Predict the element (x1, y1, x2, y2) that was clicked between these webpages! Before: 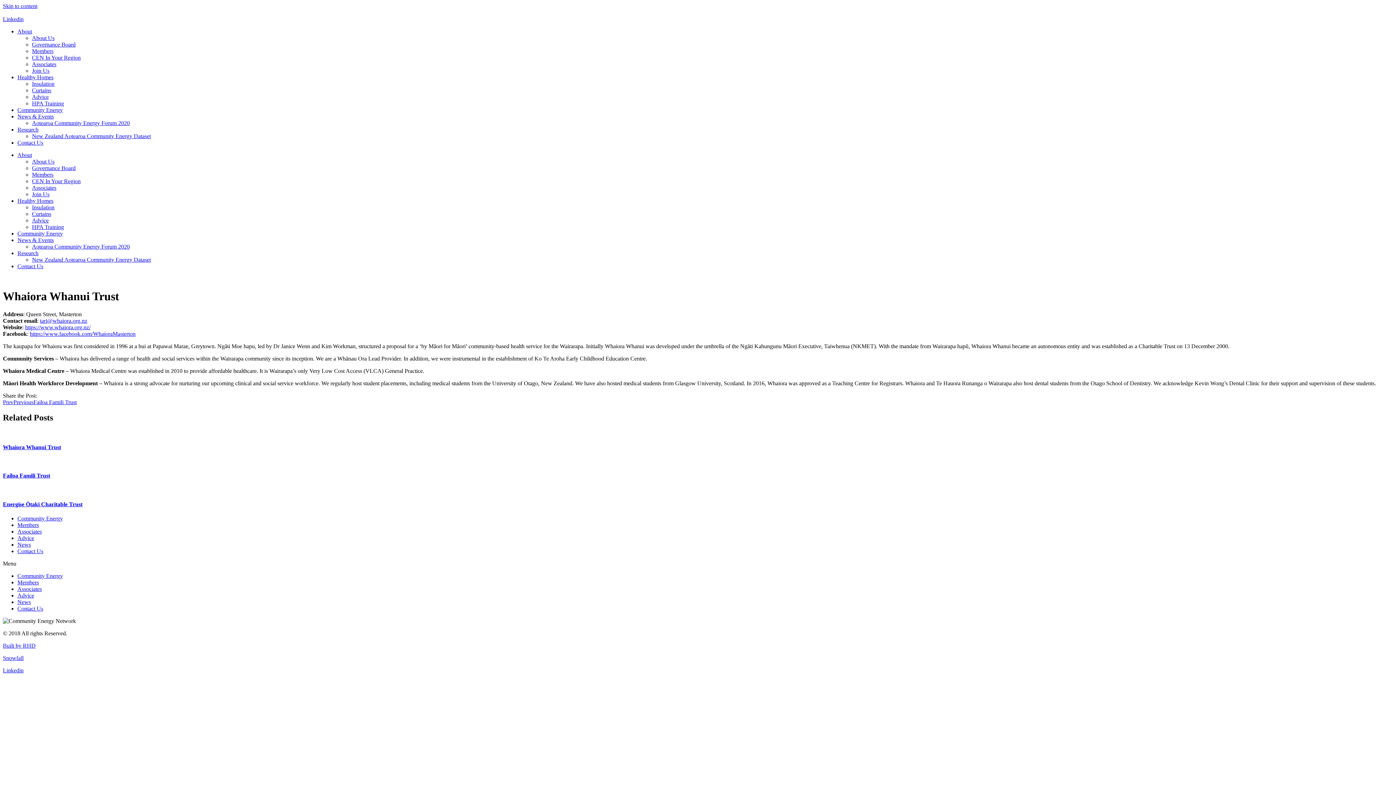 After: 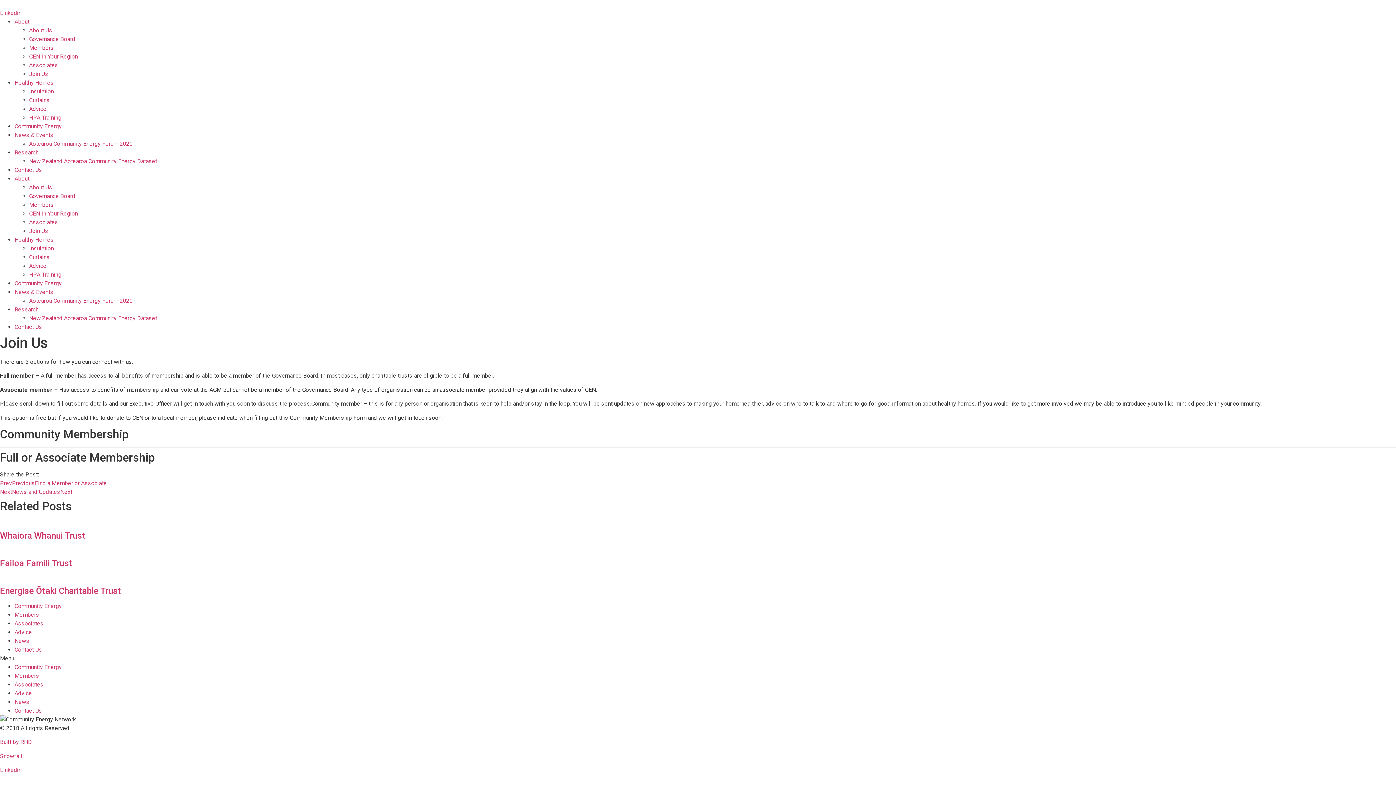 Action: bbox: (32, 191, 49, 197) label: Join Us